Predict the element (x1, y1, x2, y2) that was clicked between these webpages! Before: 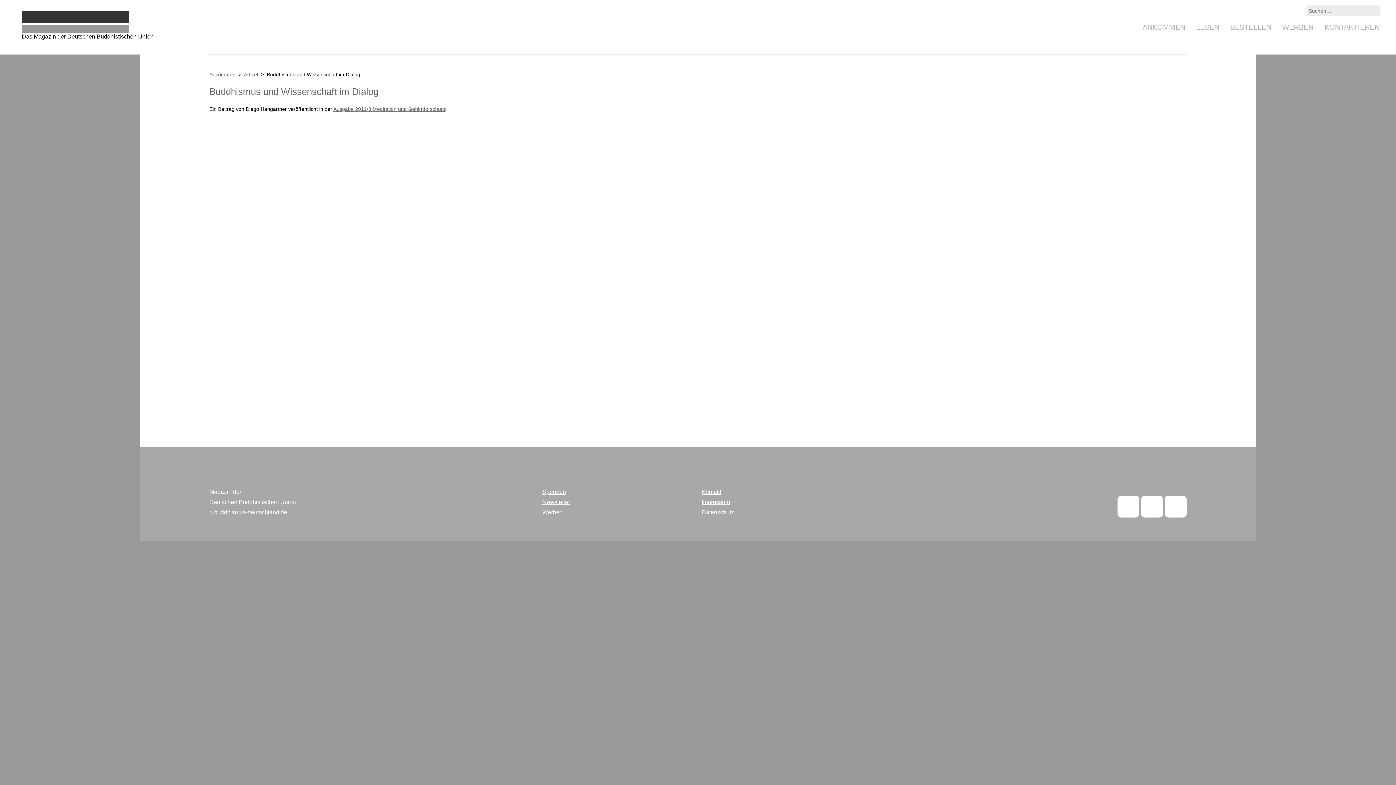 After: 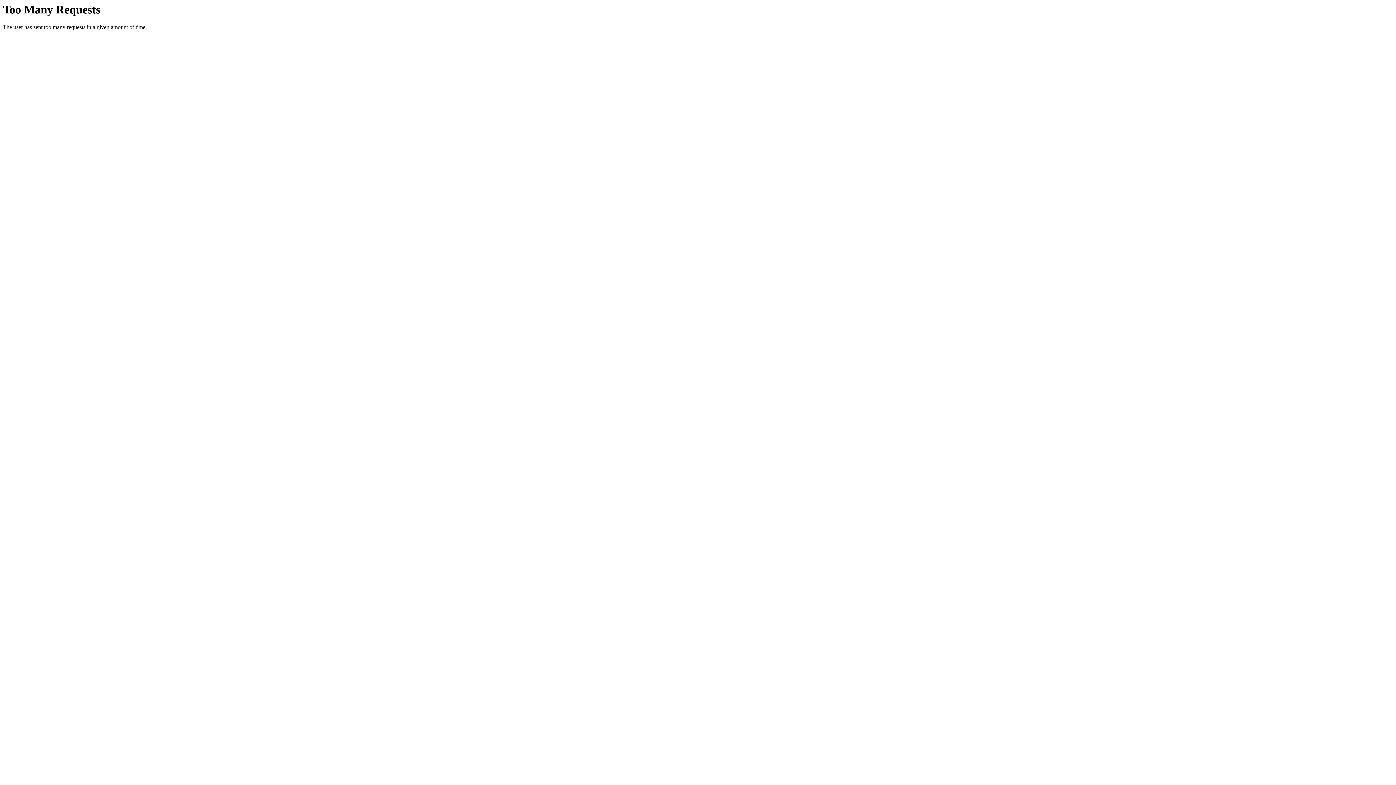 Action: label: Impressum bbox: (701, 499, 730, 505)